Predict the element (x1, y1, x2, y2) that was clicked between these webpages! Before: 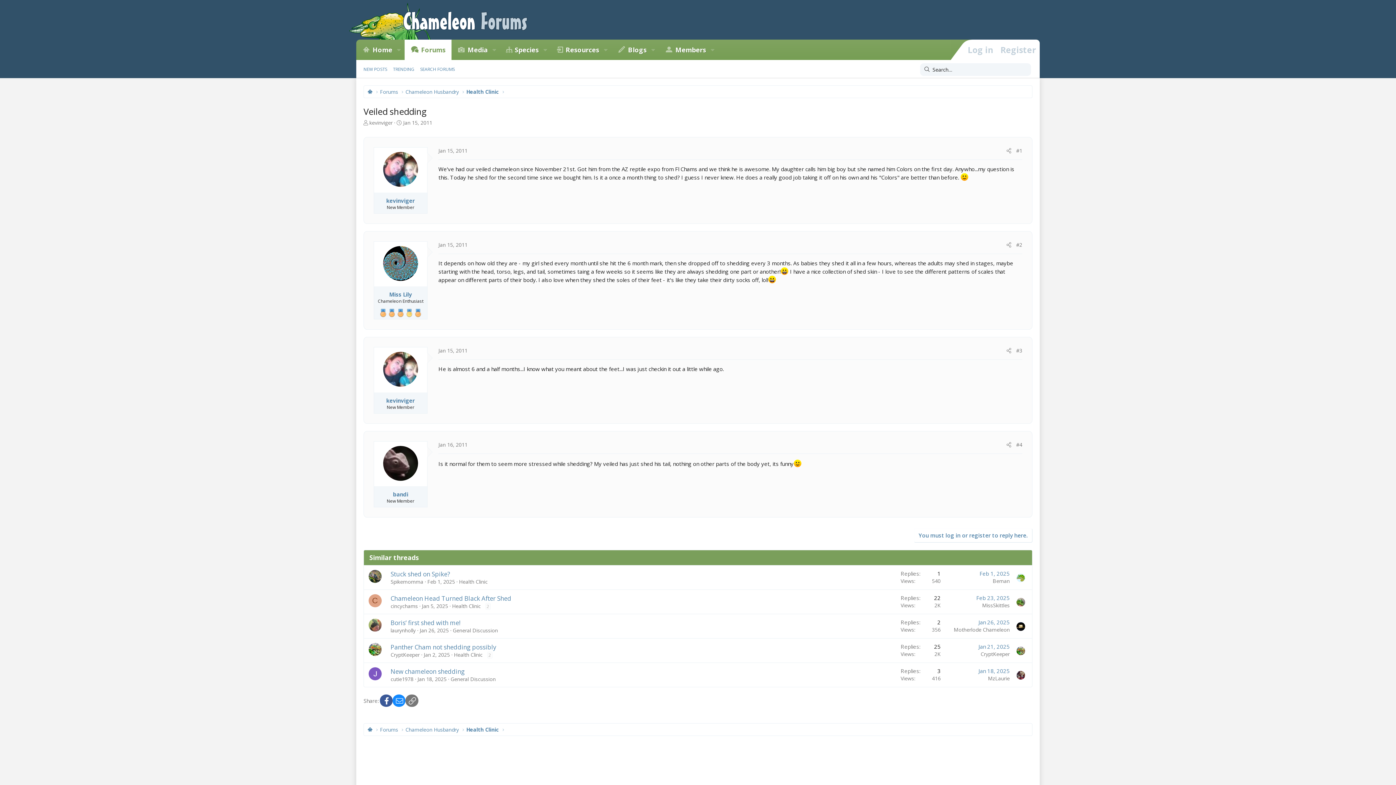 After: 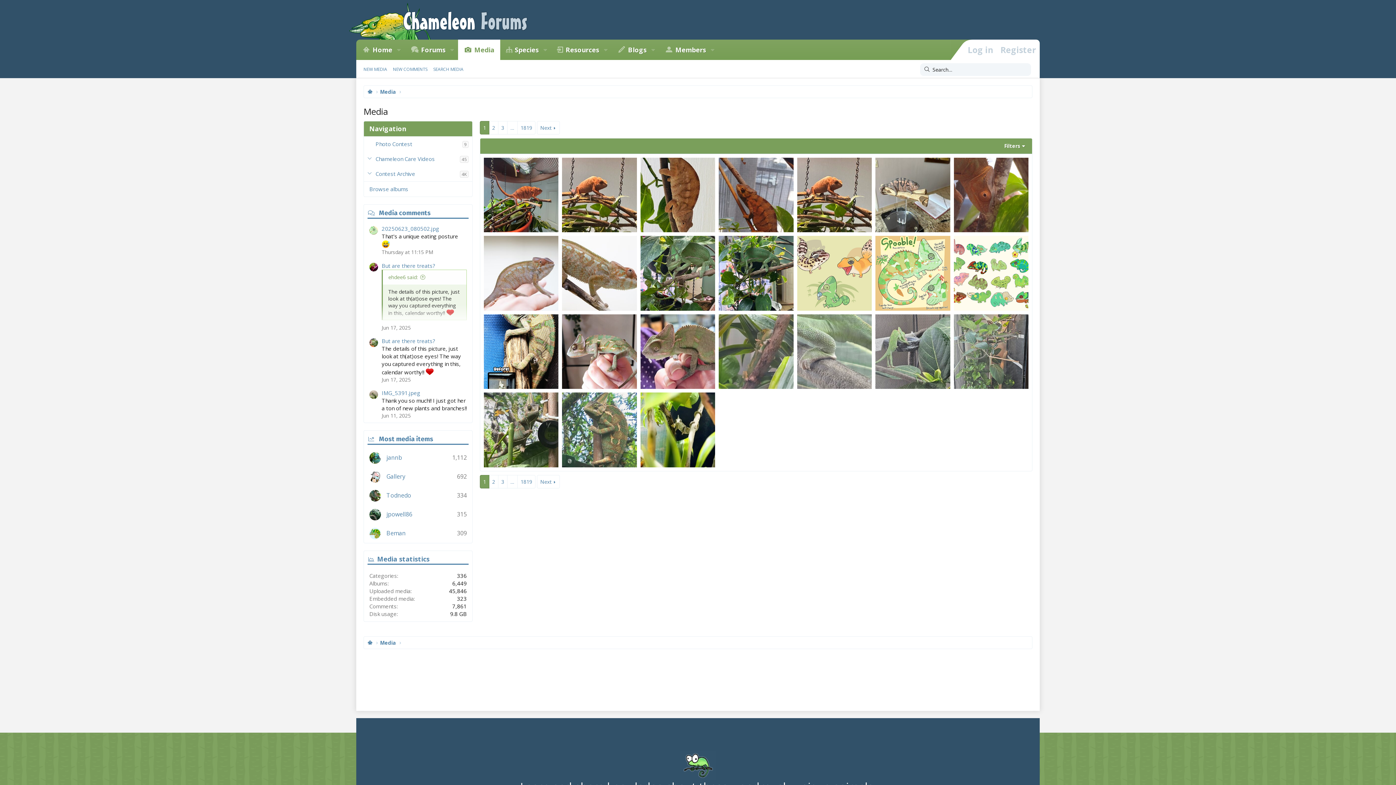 Action: bbox: (451, 39, 488, 60) label: Media